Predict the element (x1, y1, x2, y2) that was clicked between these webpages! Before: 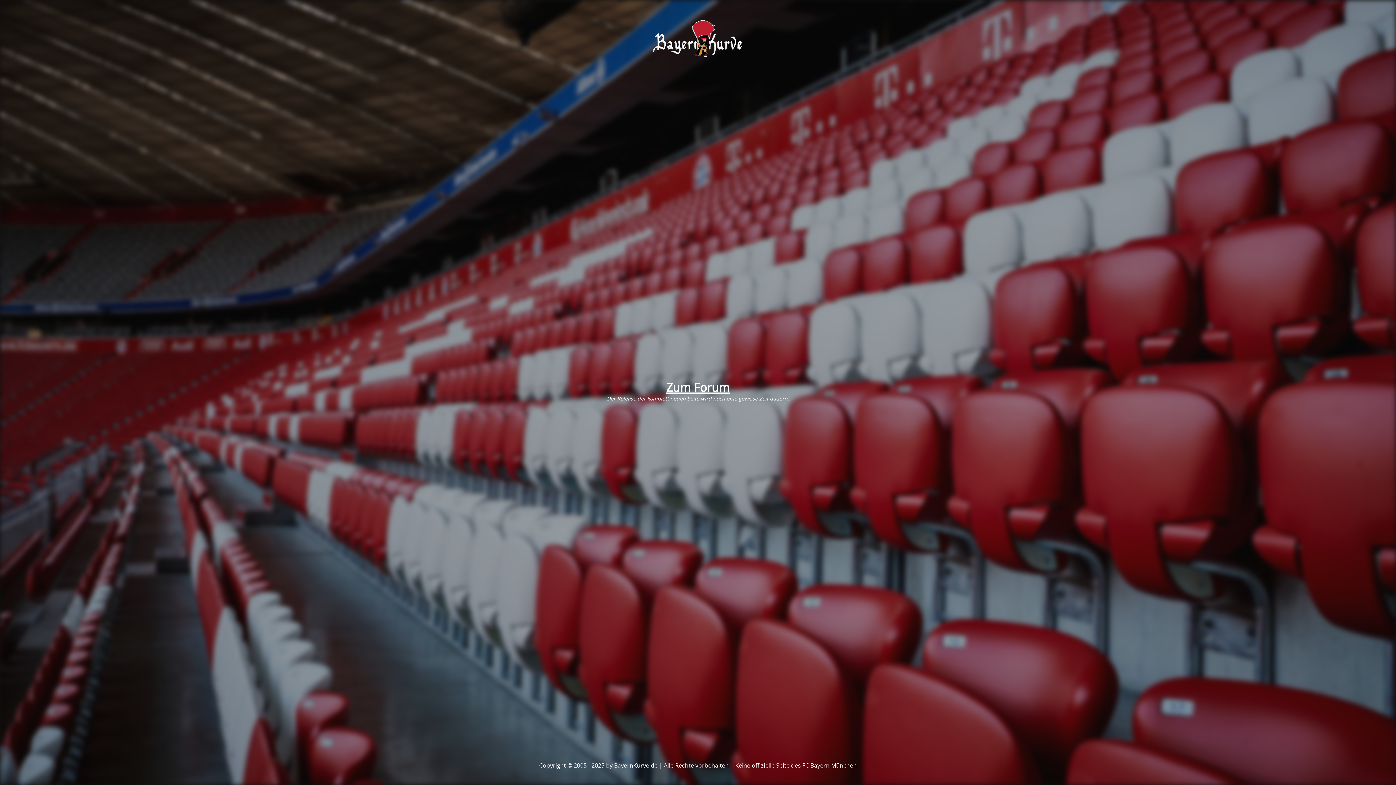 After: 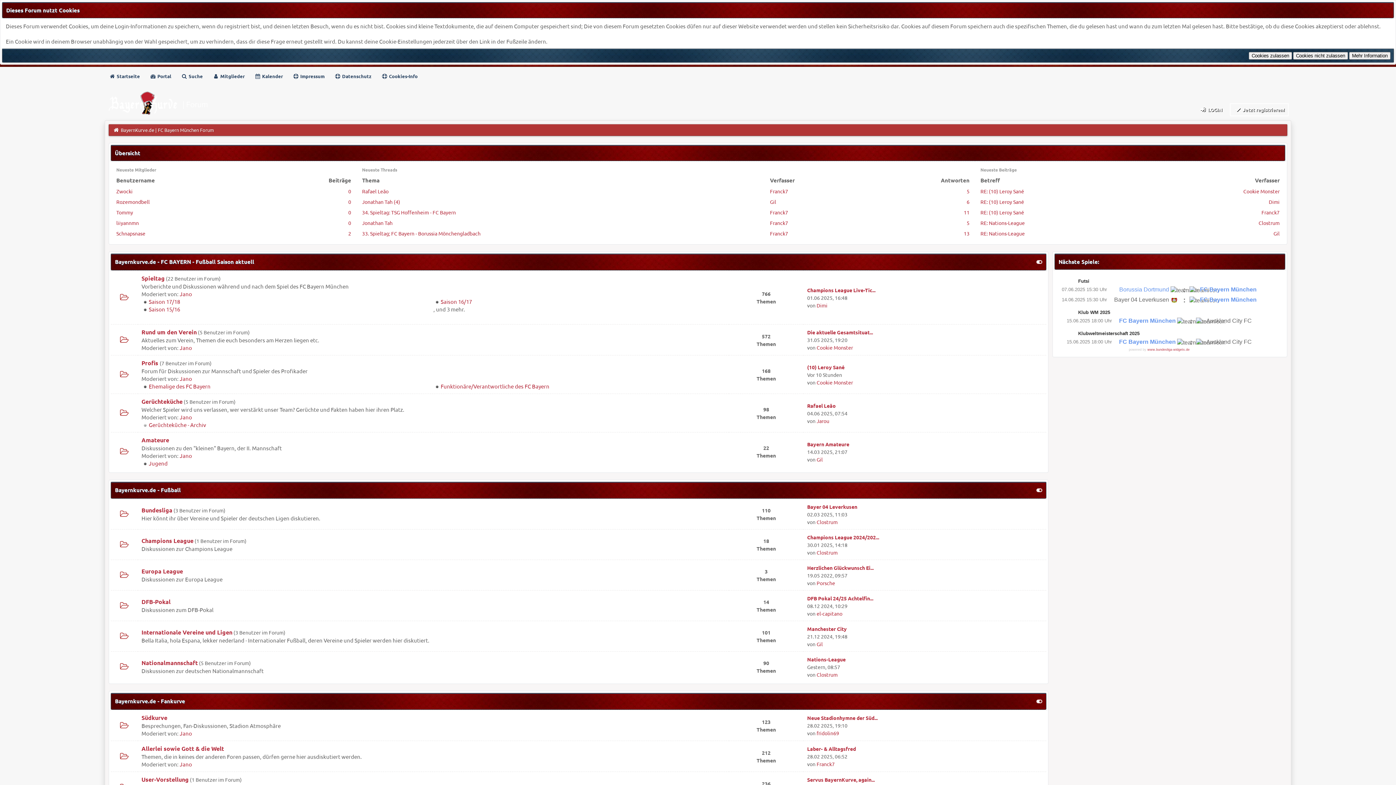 Action: label: Zum Forum bbox: (666, 379, 730, 395)